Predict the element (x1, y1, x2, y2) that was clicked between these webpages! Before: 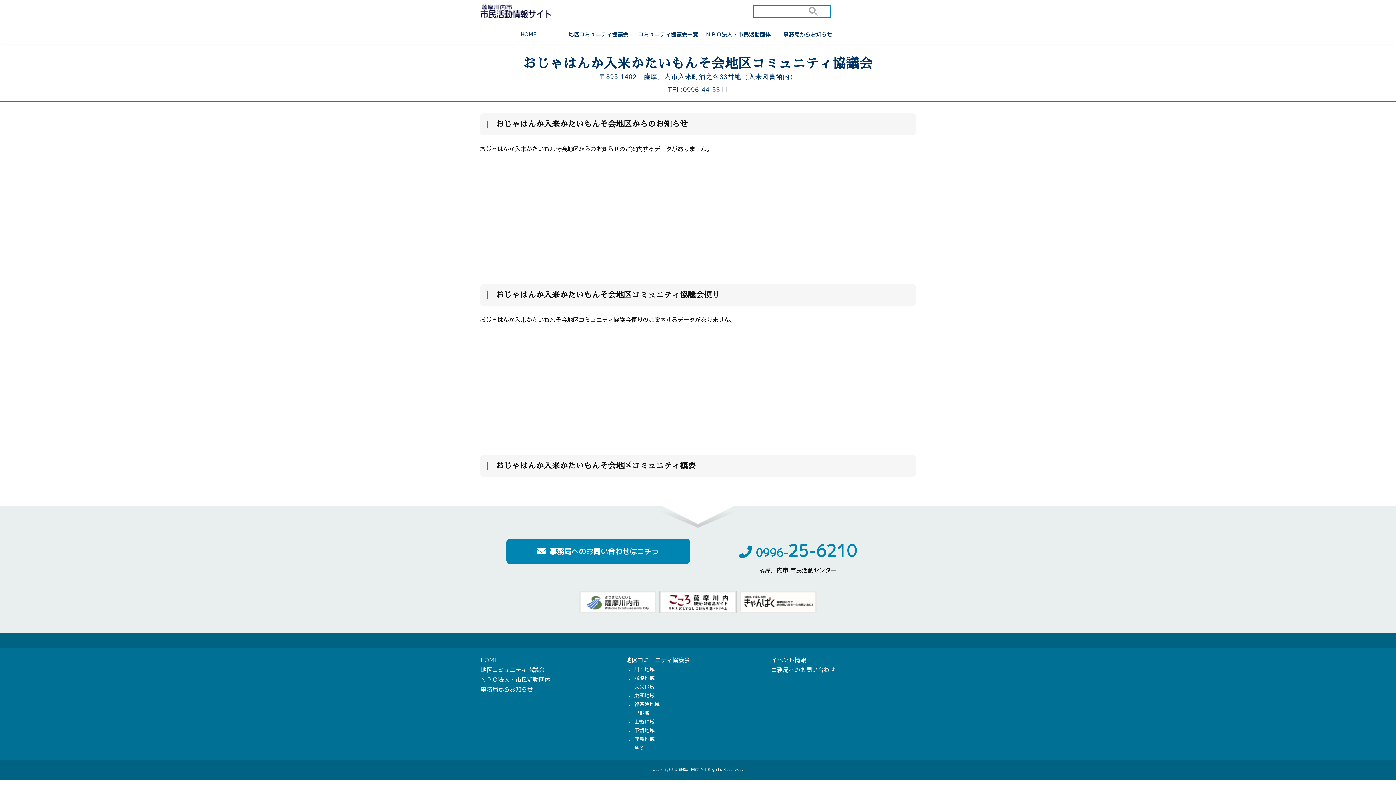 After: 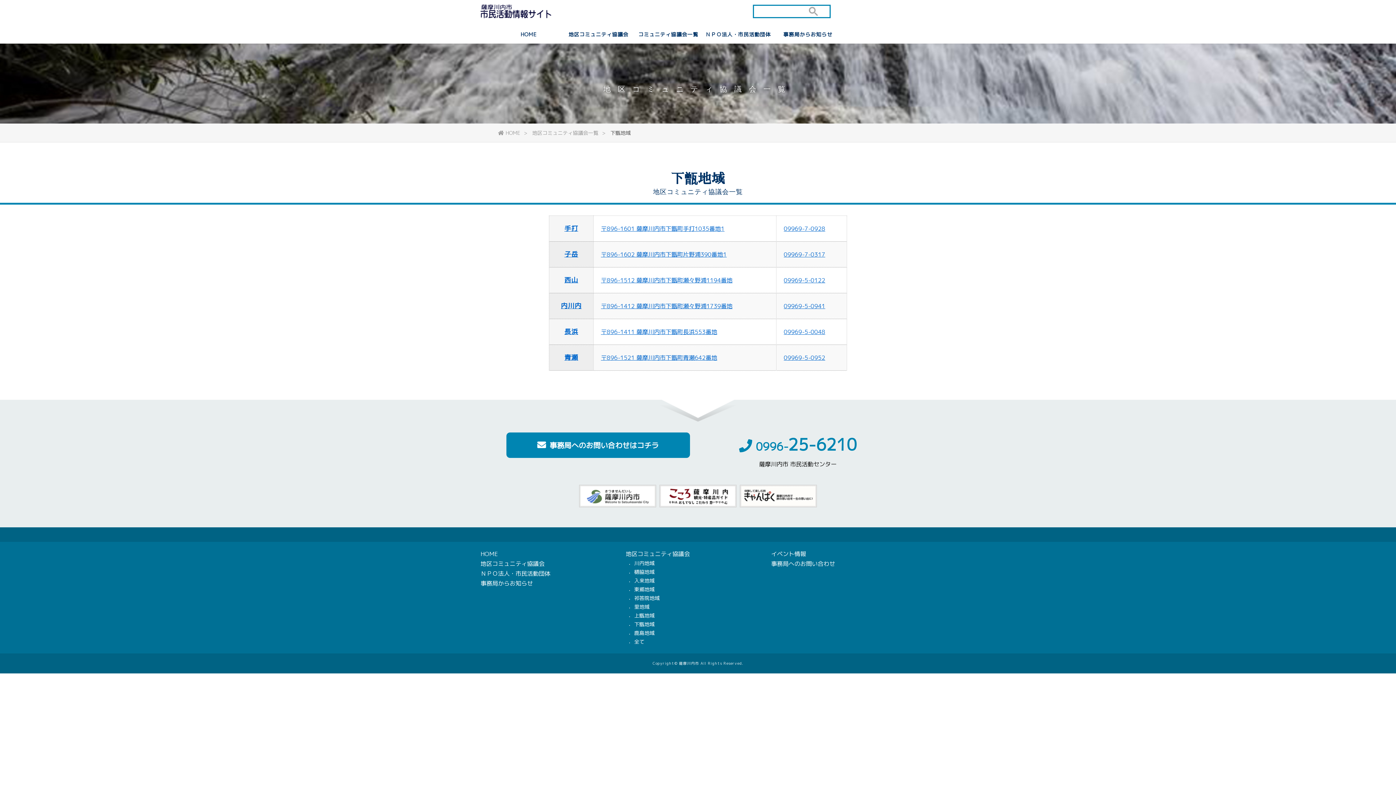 Action: label: 下甑地域 bbox: (625, 726, 770, 735)